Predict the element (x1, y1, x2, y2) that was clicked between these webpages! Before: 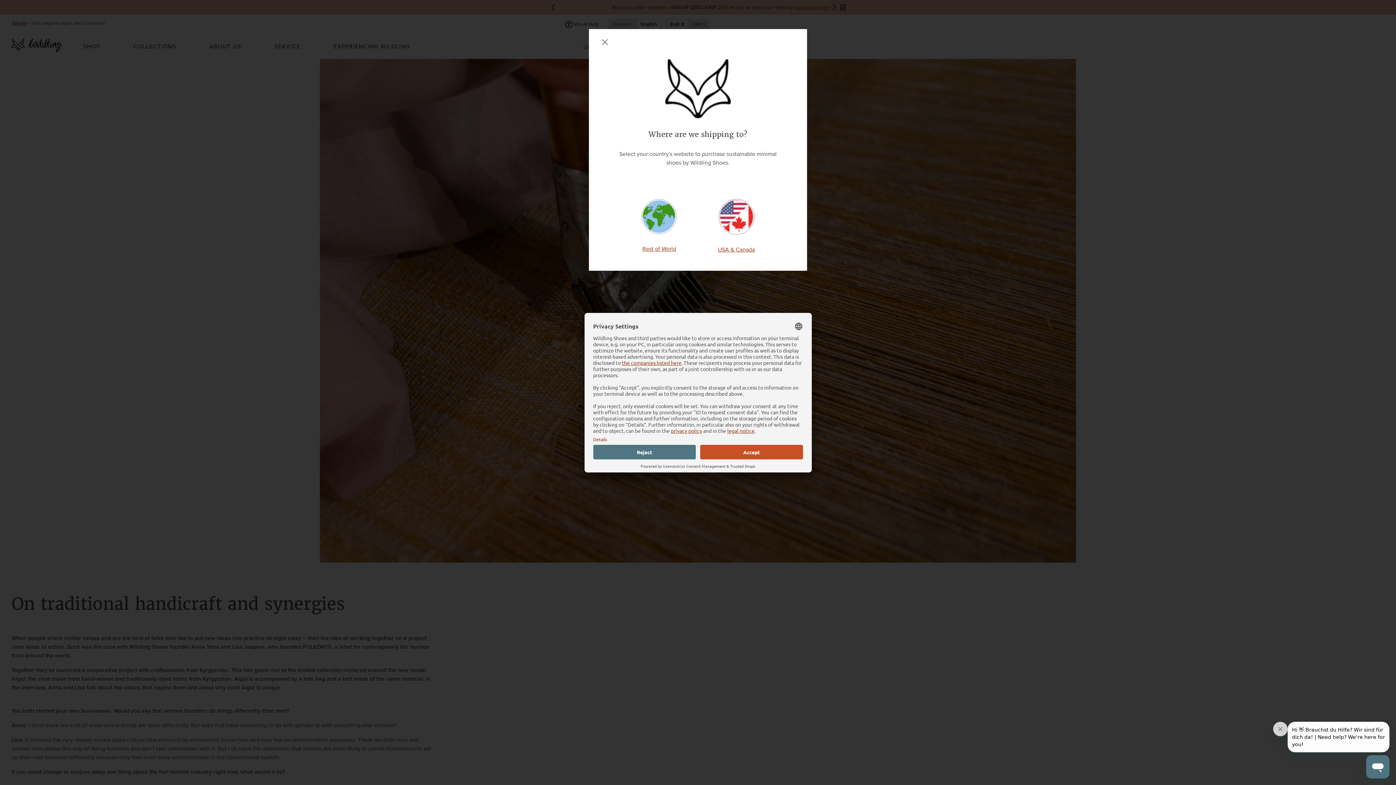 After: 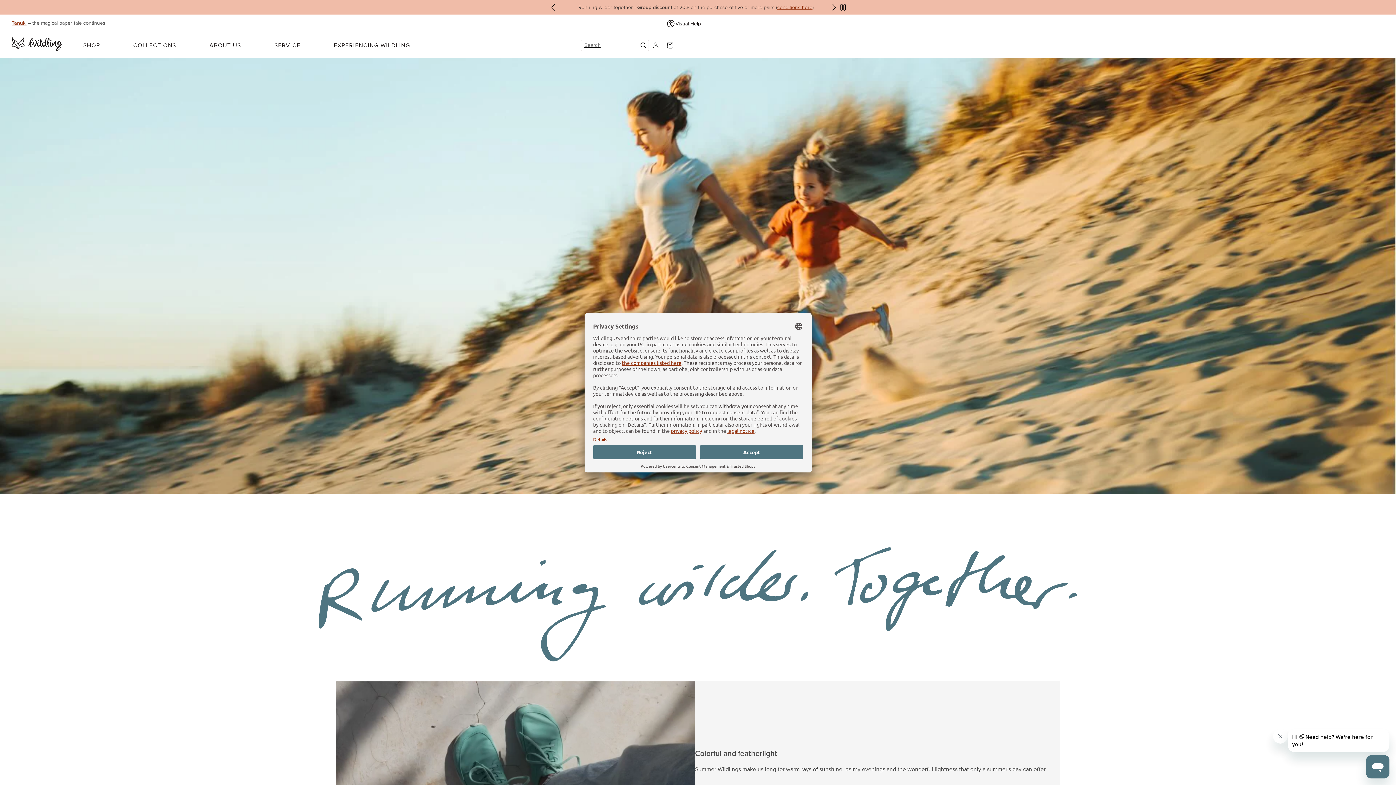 Action: bbox: (714, 194, 758, 257) label: USA & Canada